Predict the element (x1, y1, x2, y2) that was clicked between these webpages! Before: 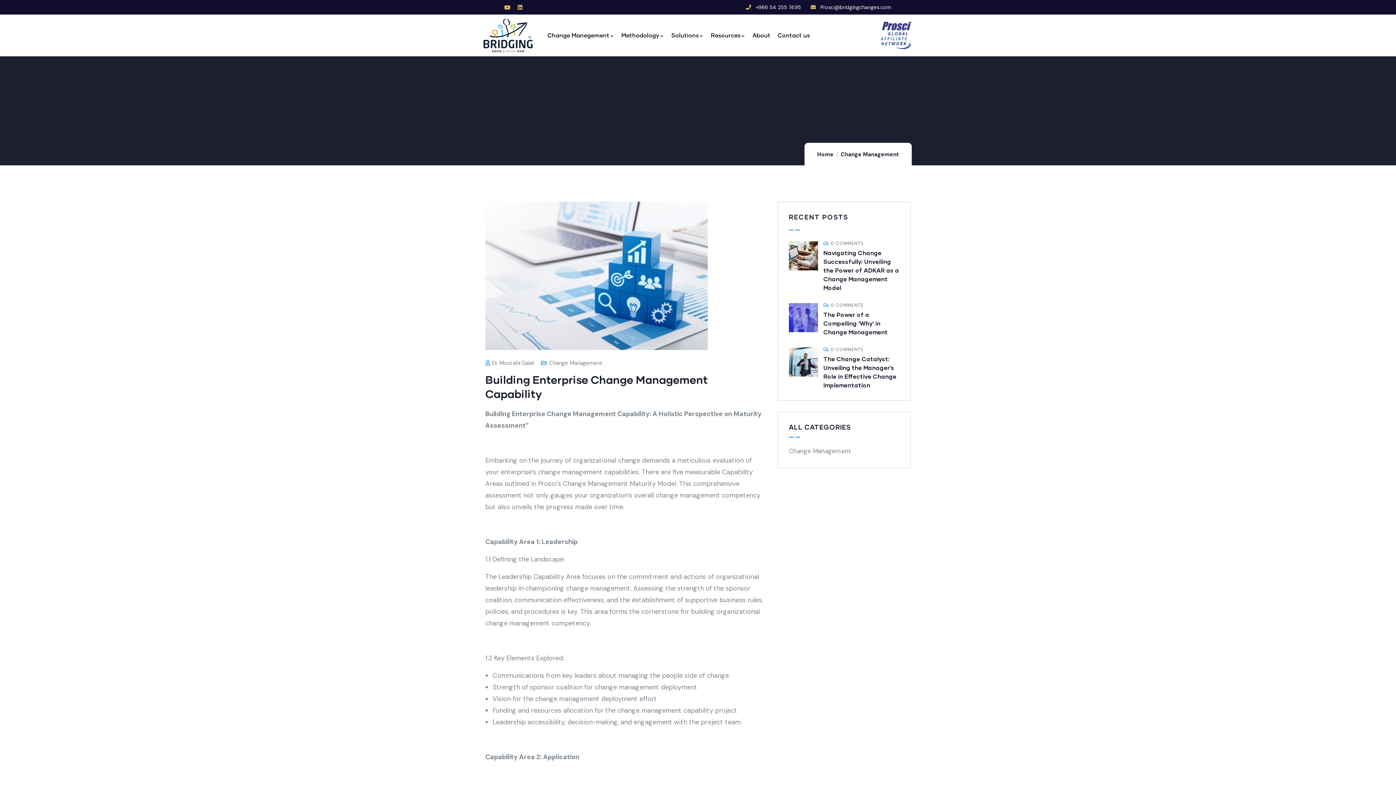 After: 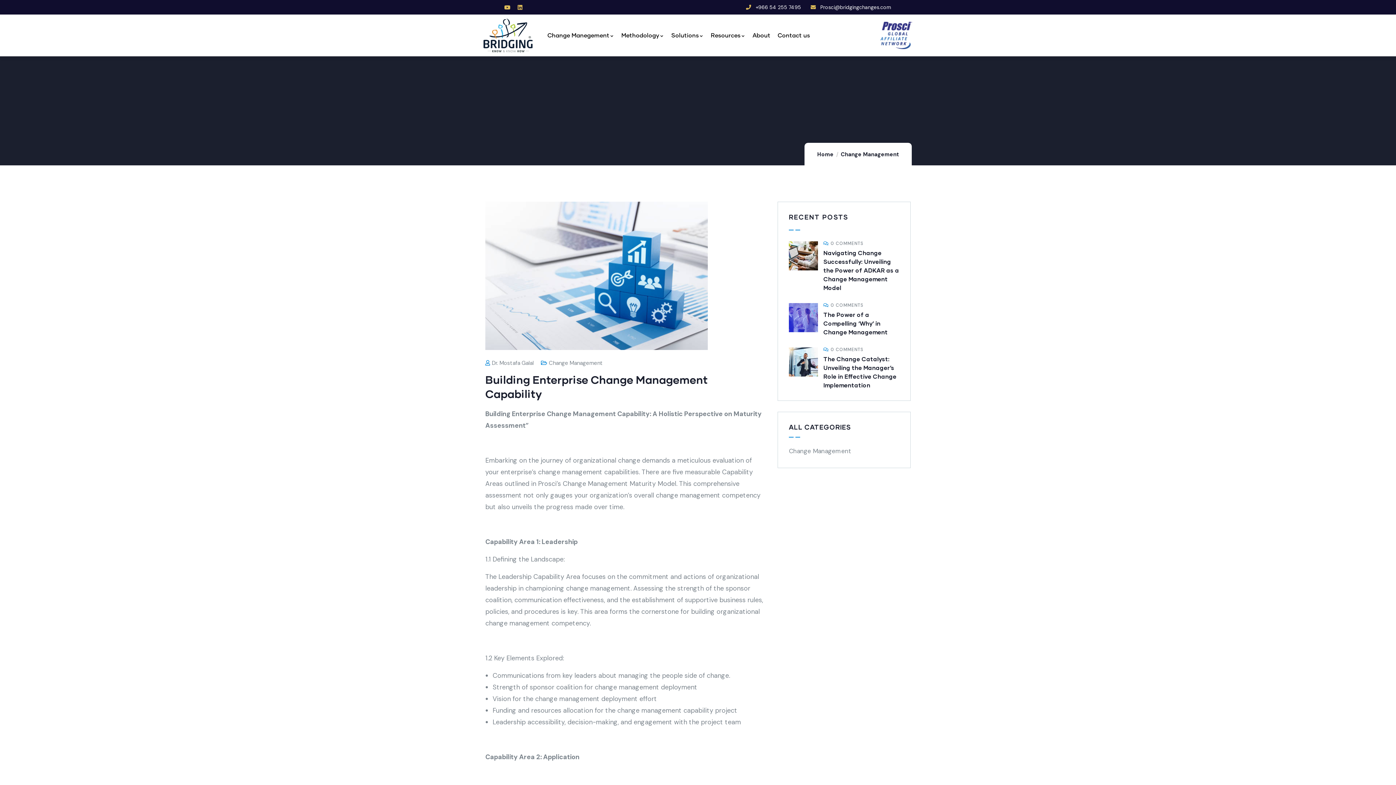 Action: bbox: (810, 1, 891, 13) label: Prosci@bridgingchanges.com